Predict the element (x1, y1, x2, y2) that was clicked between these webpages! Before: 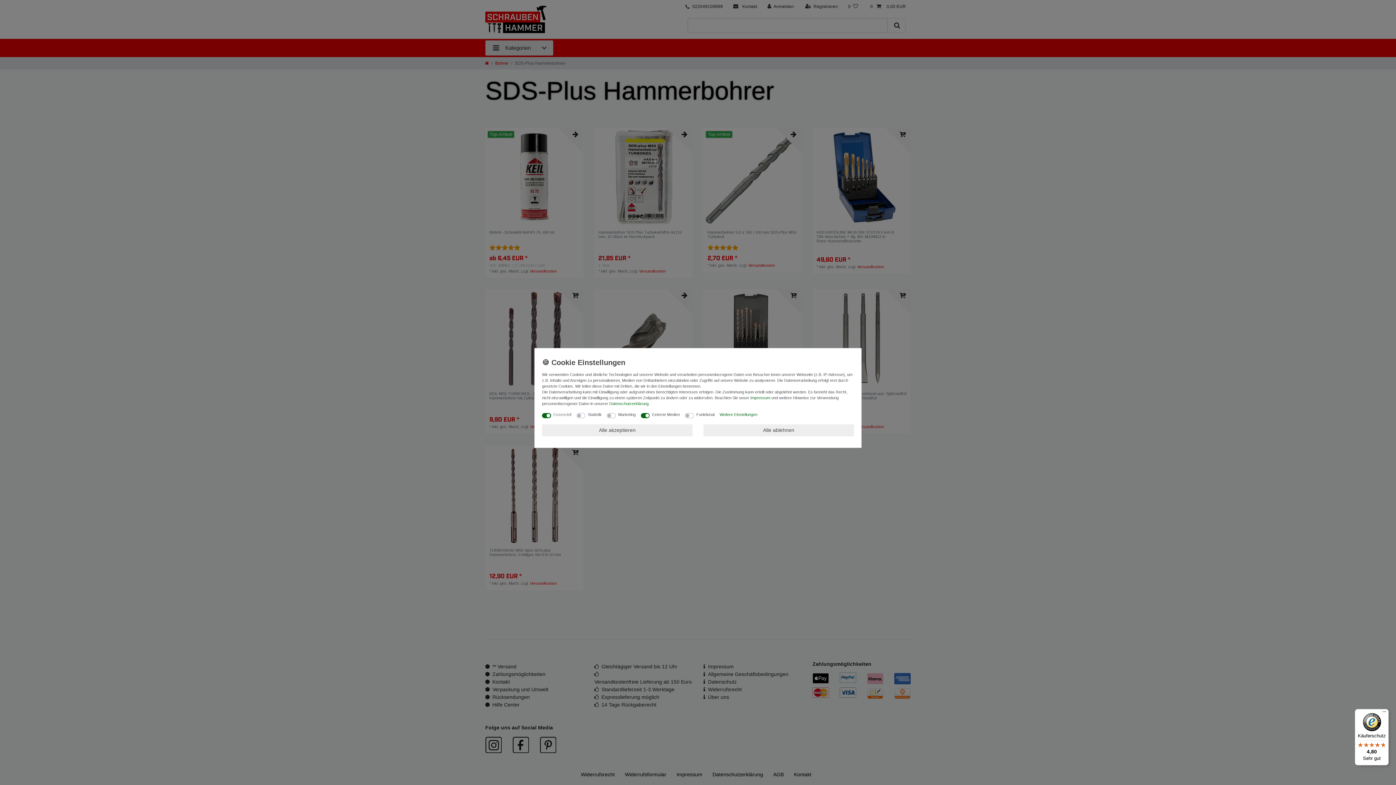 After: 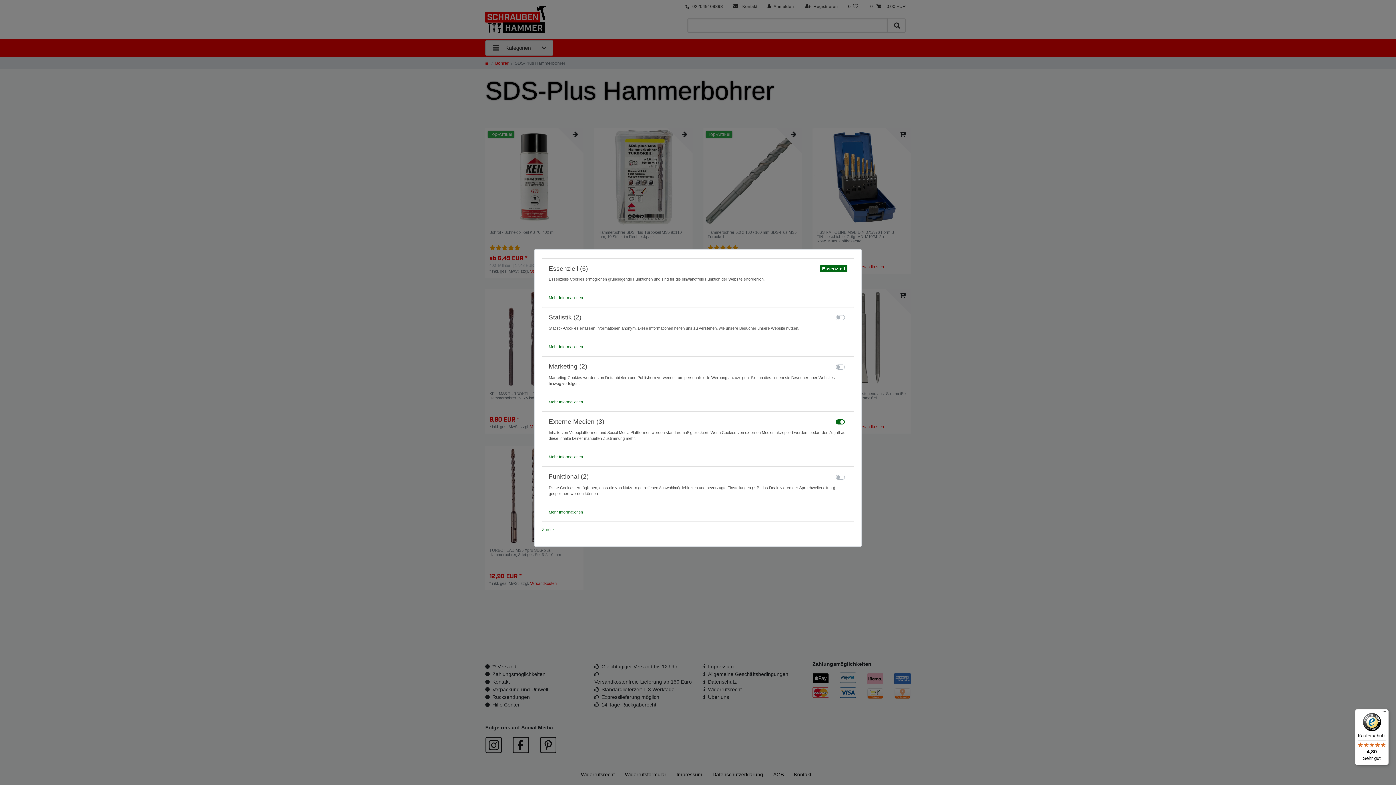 Action: label: Weitere Einstellungen bbox: (719, 411, 757, 424)